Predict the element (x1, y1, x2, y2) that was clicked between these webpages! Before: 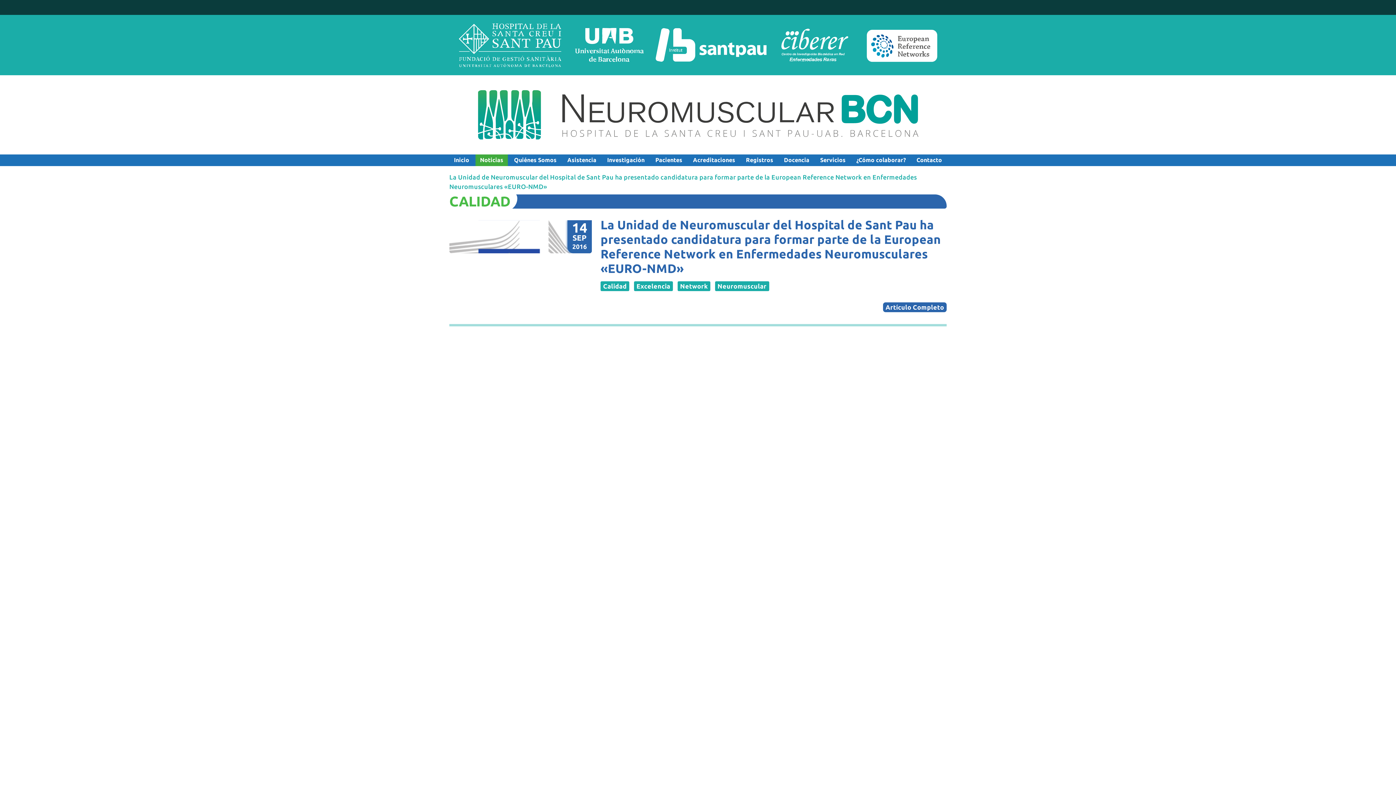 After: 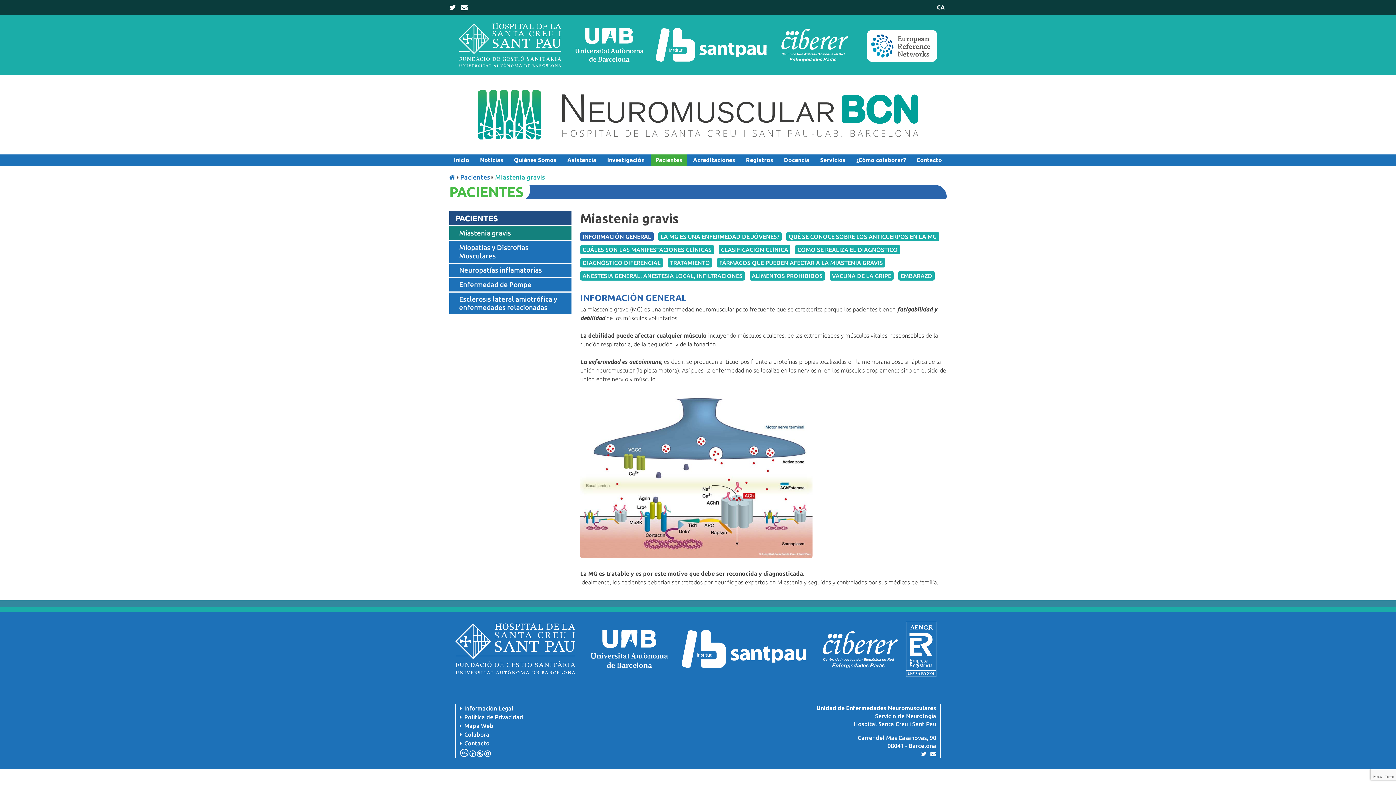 Action: bbox: (650, 154, 687, 166) label: Pacientes